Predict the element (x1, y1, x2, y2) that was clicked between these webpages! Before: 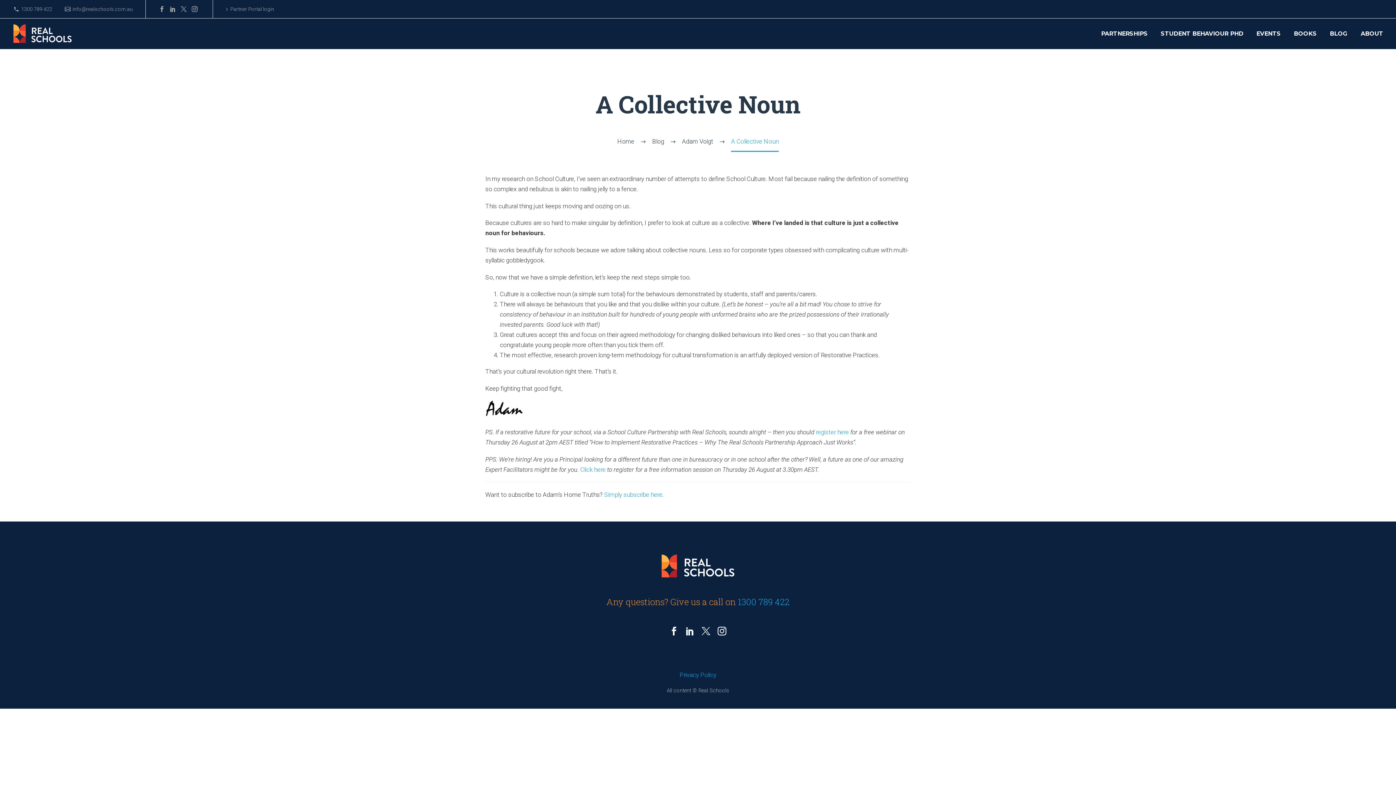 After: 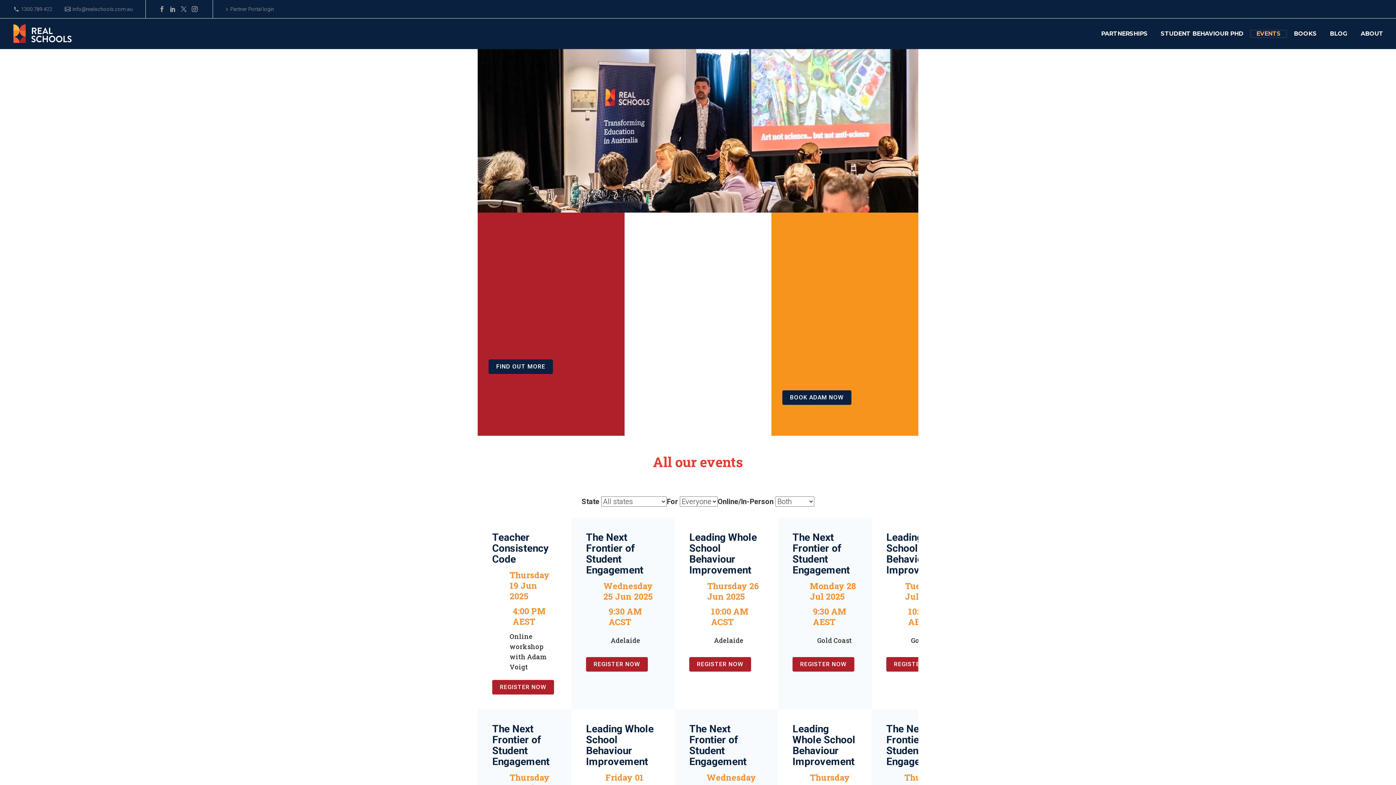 Action: label: EVENTS bbox: (1251, 30, 1286, 37)